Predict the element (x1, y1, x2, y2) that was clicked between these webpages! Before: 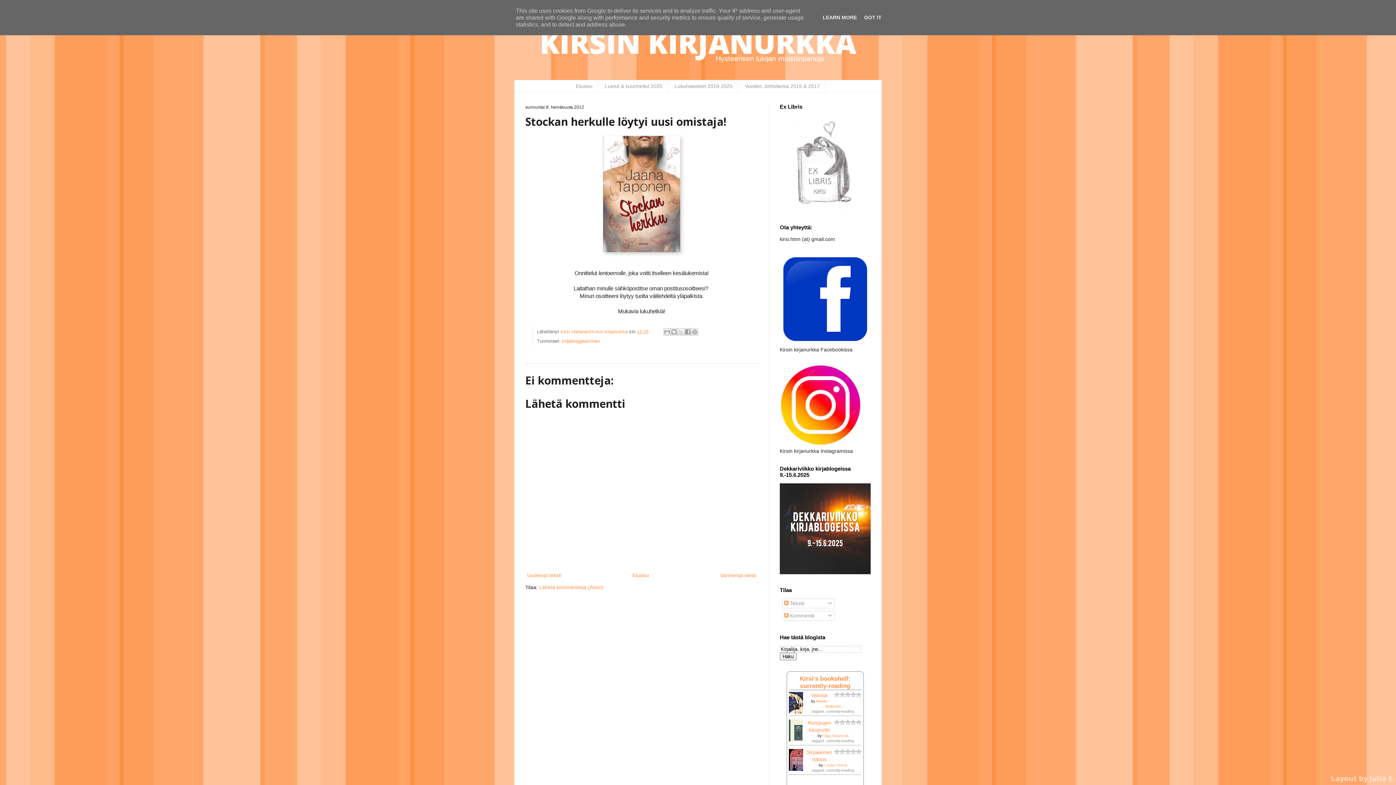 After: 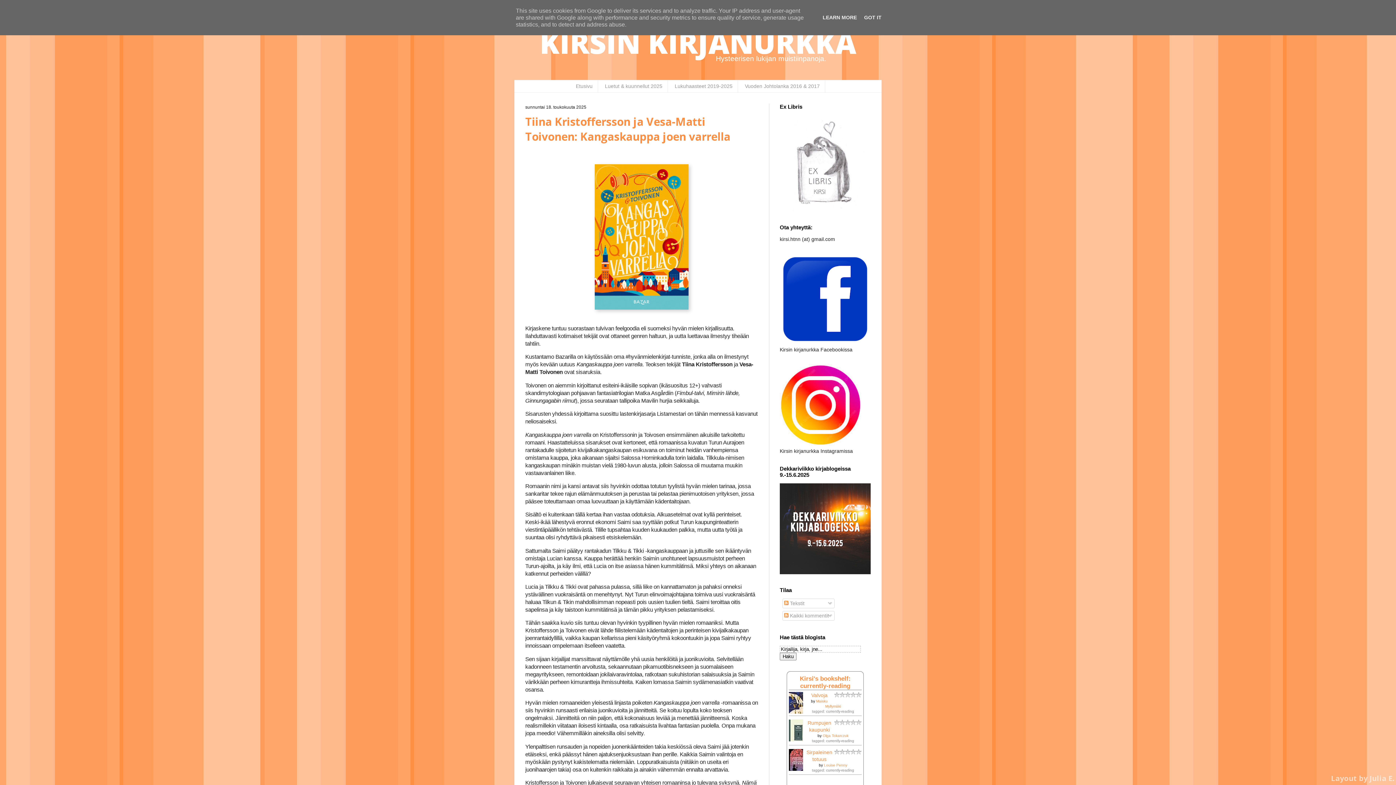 Action: label: KIRSIN KIRJANURKKA bbox: (539, 22, 856, 62)